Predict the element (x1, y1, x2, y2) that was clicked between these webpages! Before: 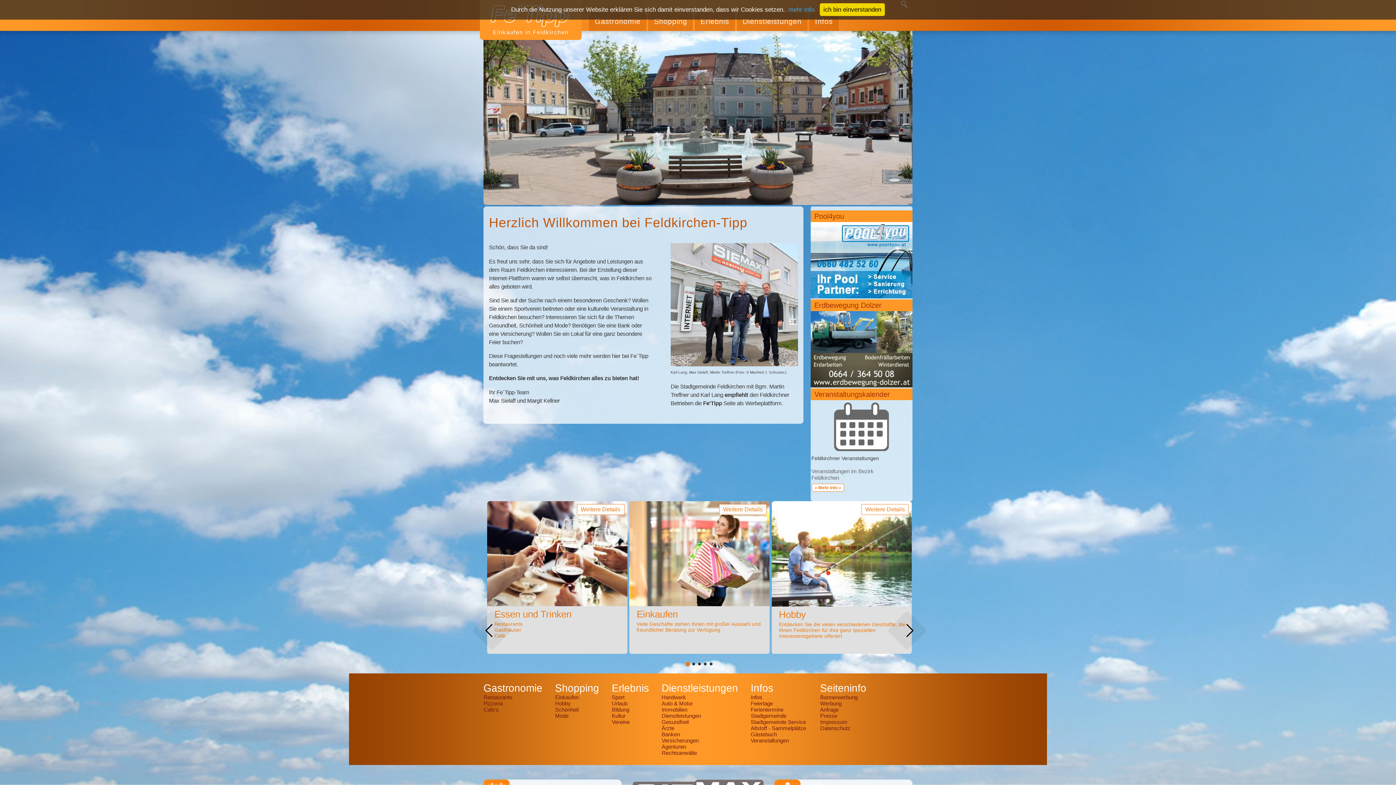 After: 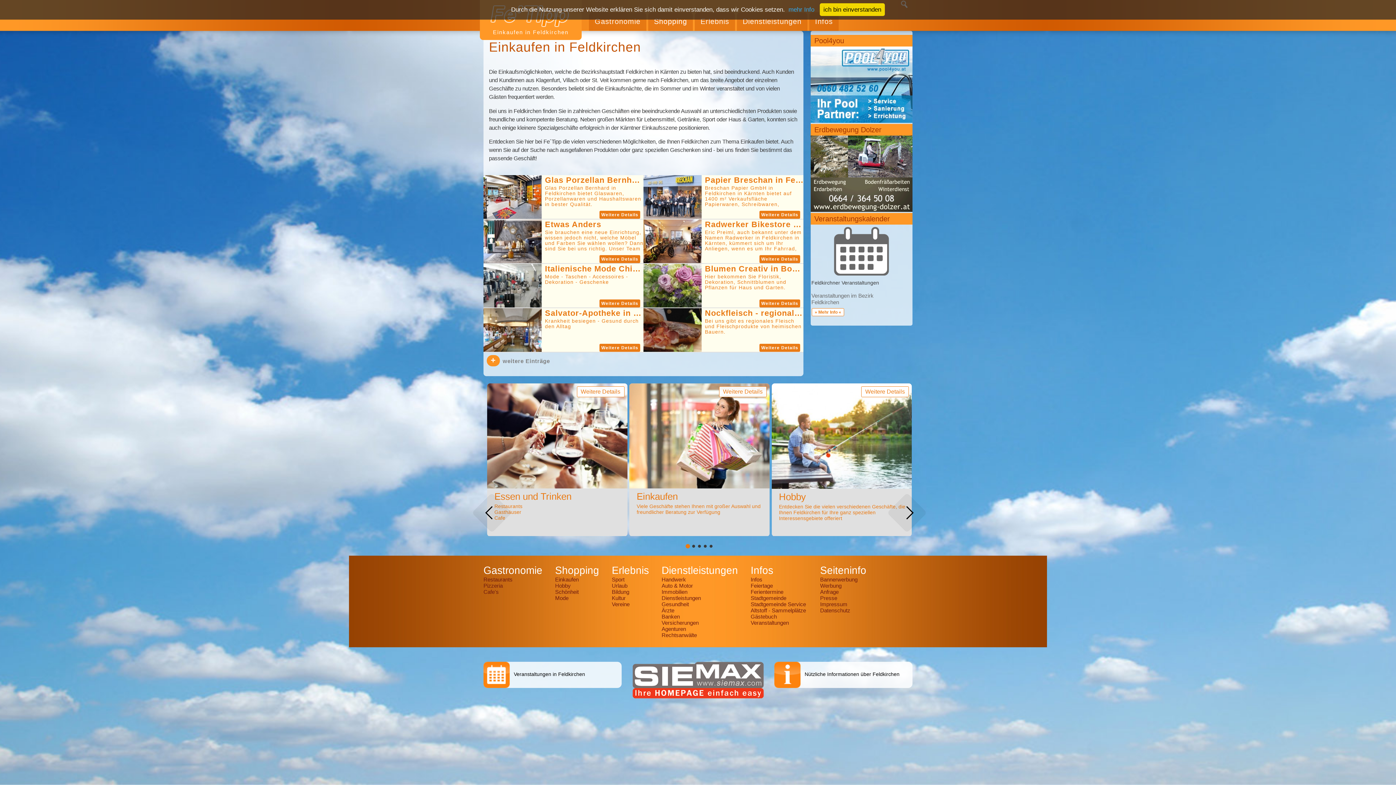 Action: label: Einkaufen bbox: (555, 694, 599, 700)